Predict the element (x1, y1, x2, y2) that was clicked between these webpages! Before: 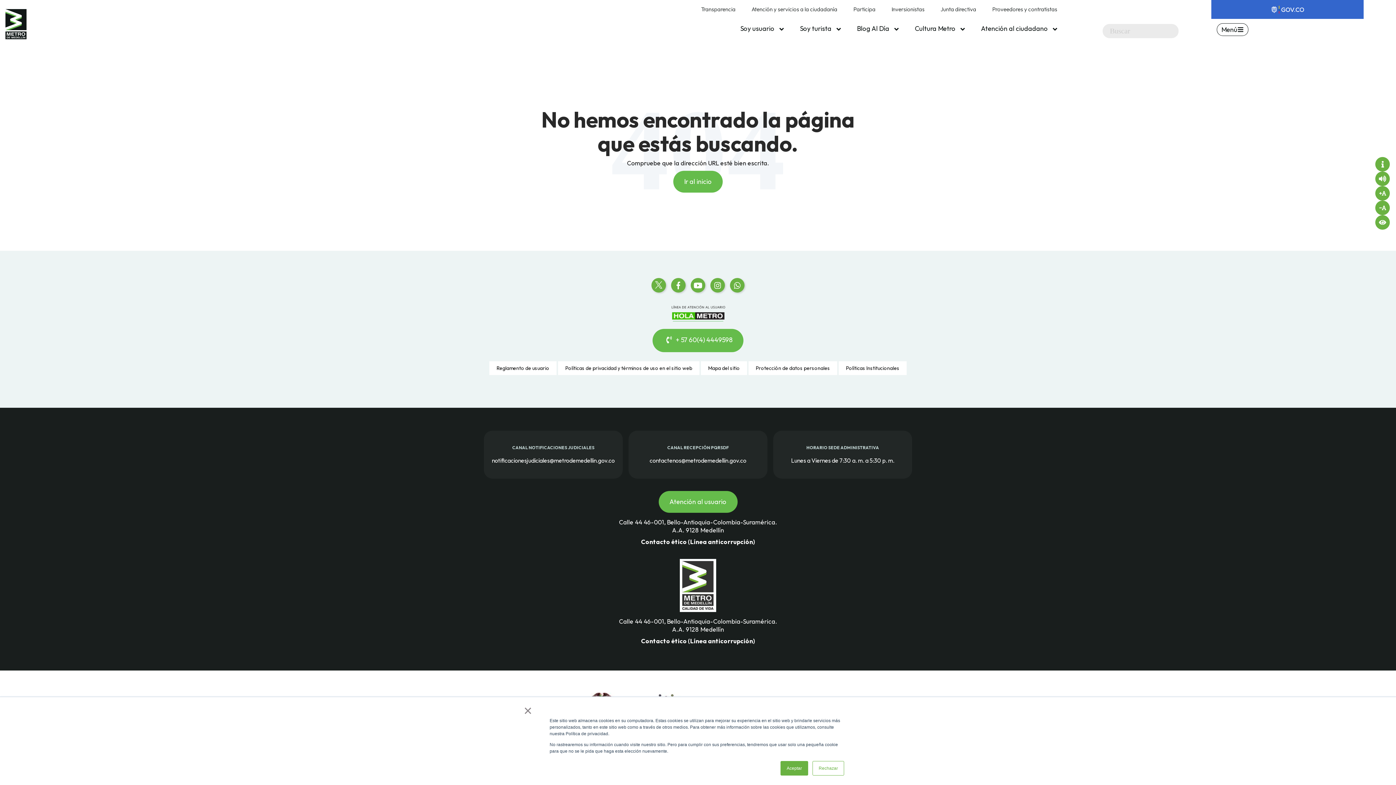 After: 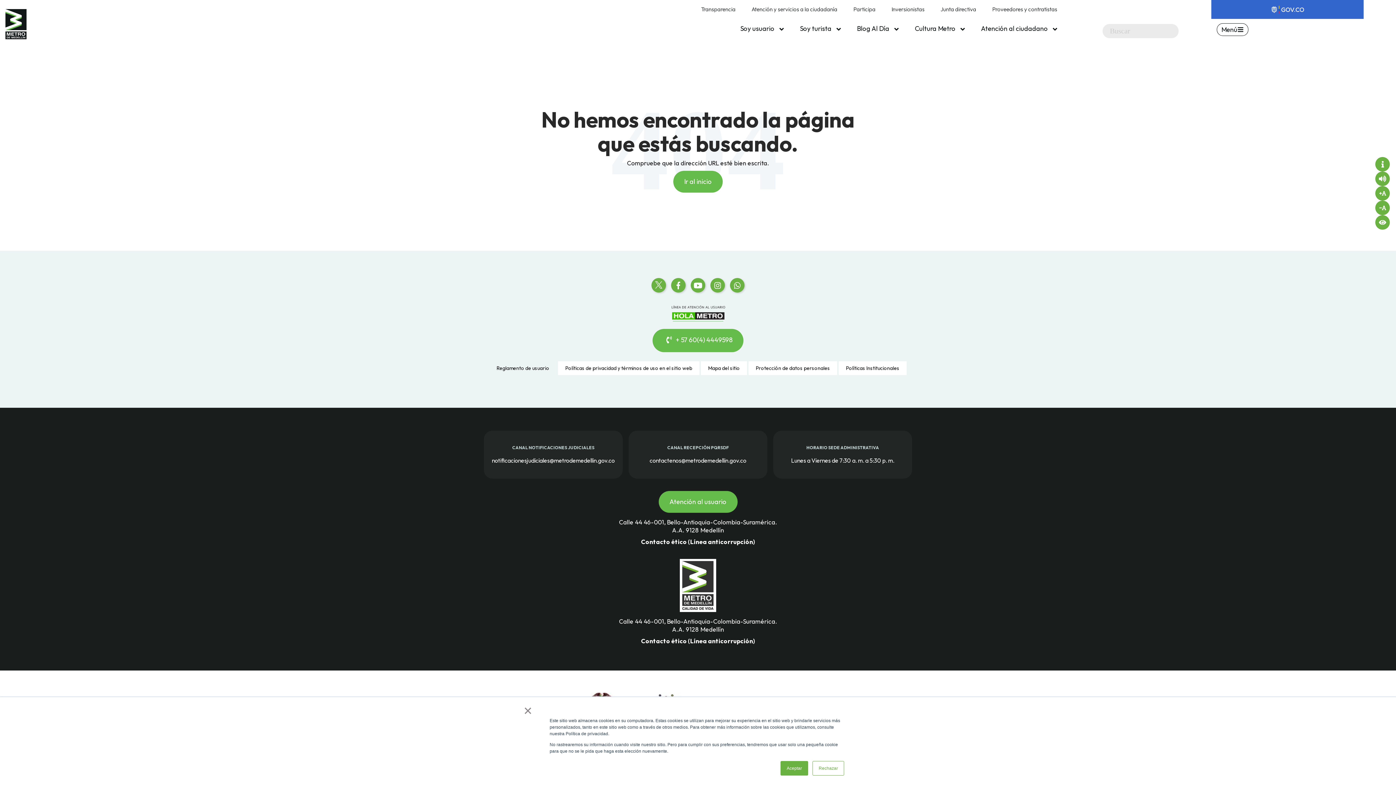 Action: label: Reglamento de usuario bbox: (489, 361, 556, 375)